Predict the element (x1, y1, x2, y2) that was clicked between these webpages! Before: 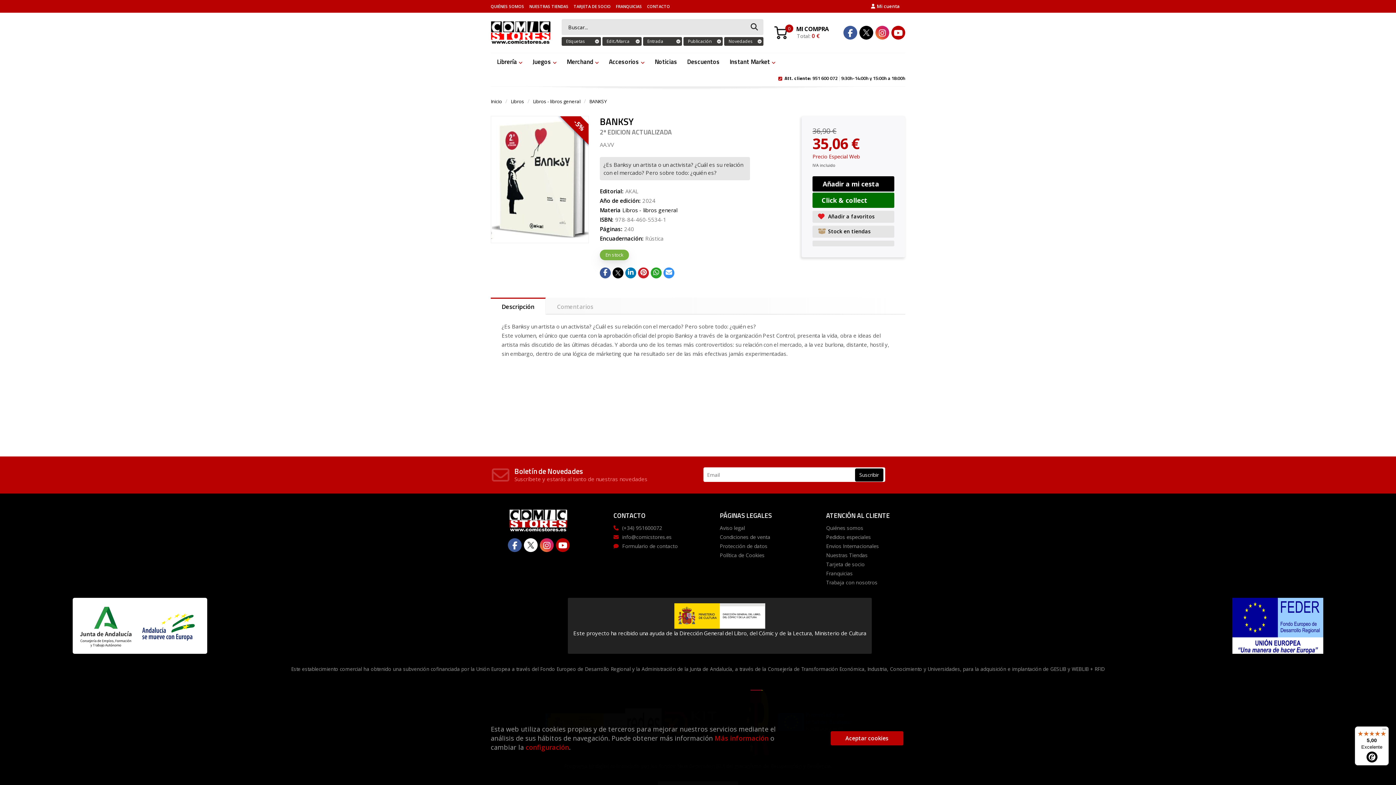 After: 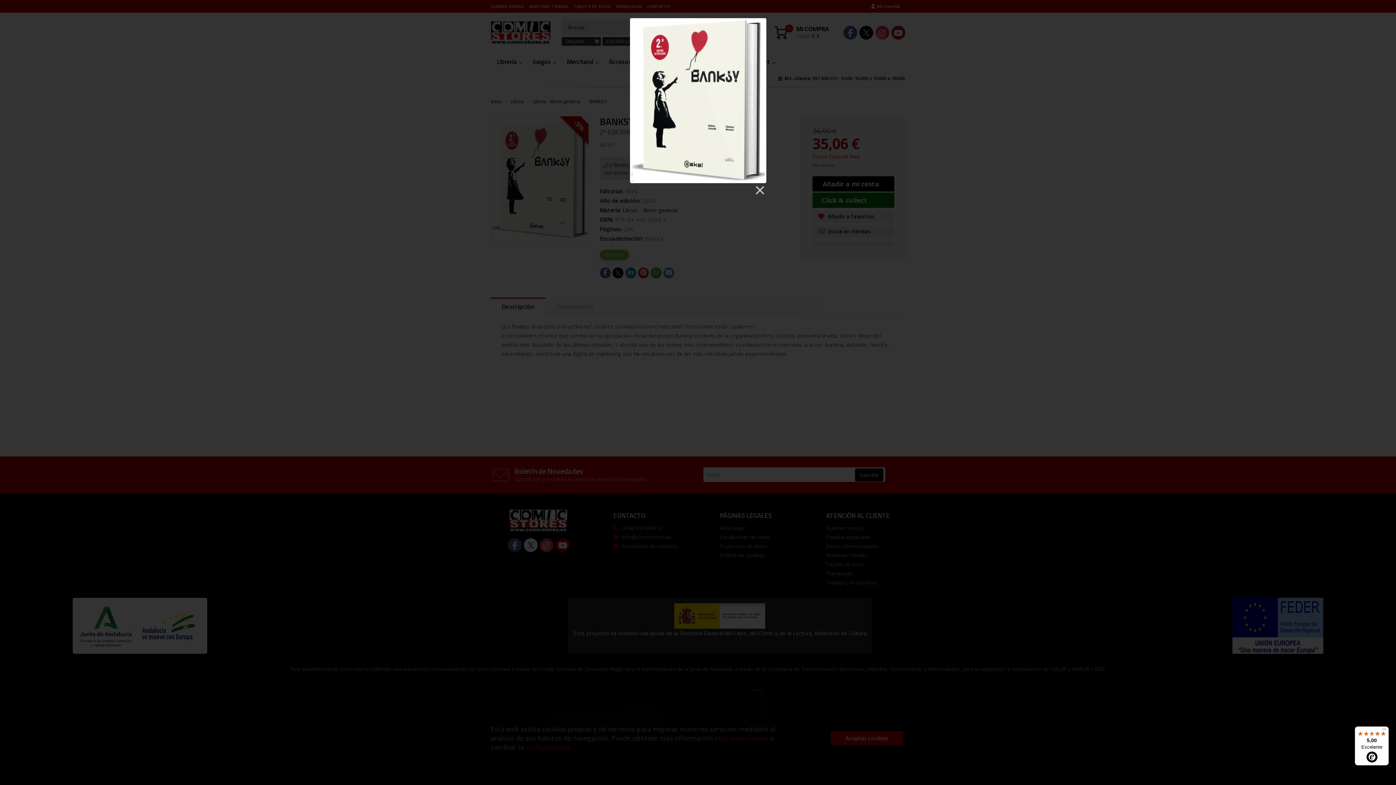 Action: bbox: (491, 120, 588, 238)